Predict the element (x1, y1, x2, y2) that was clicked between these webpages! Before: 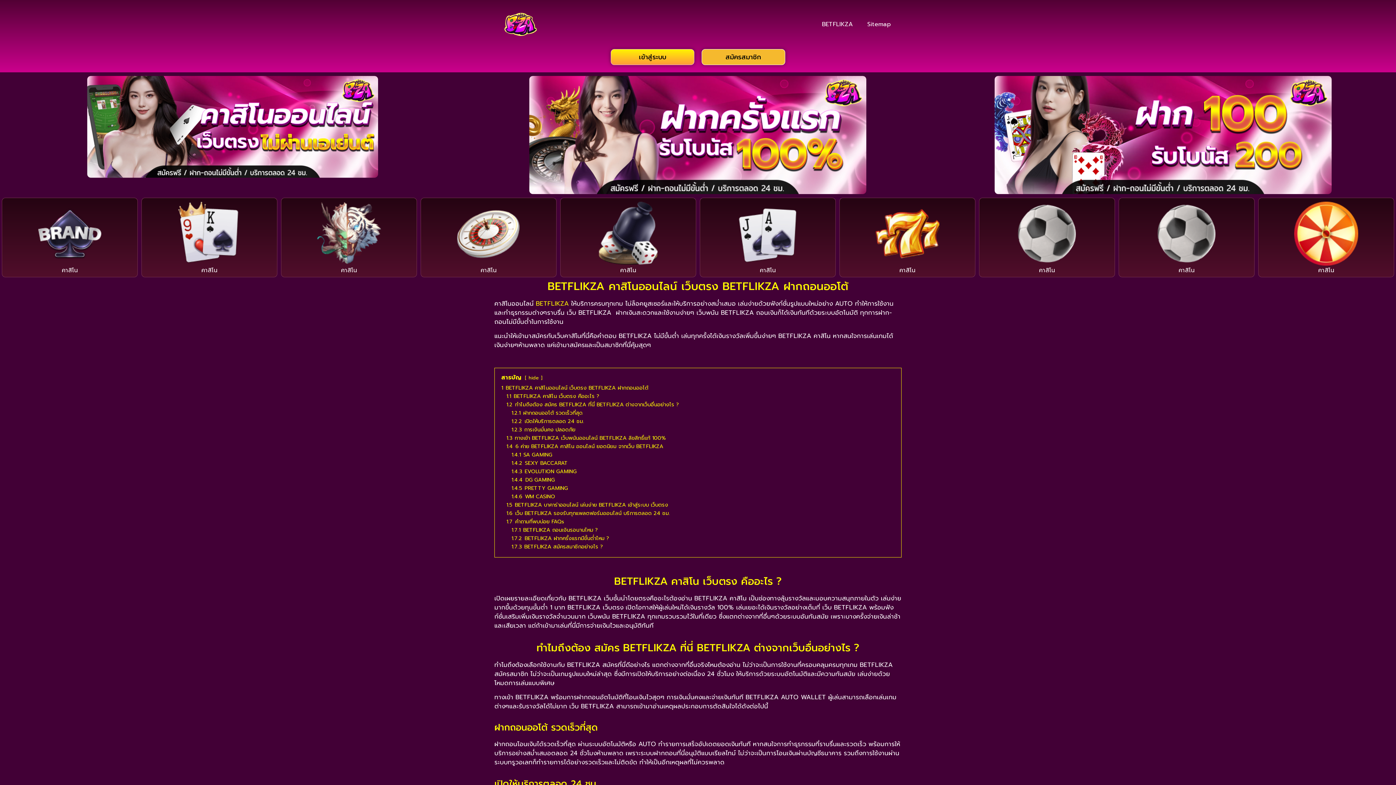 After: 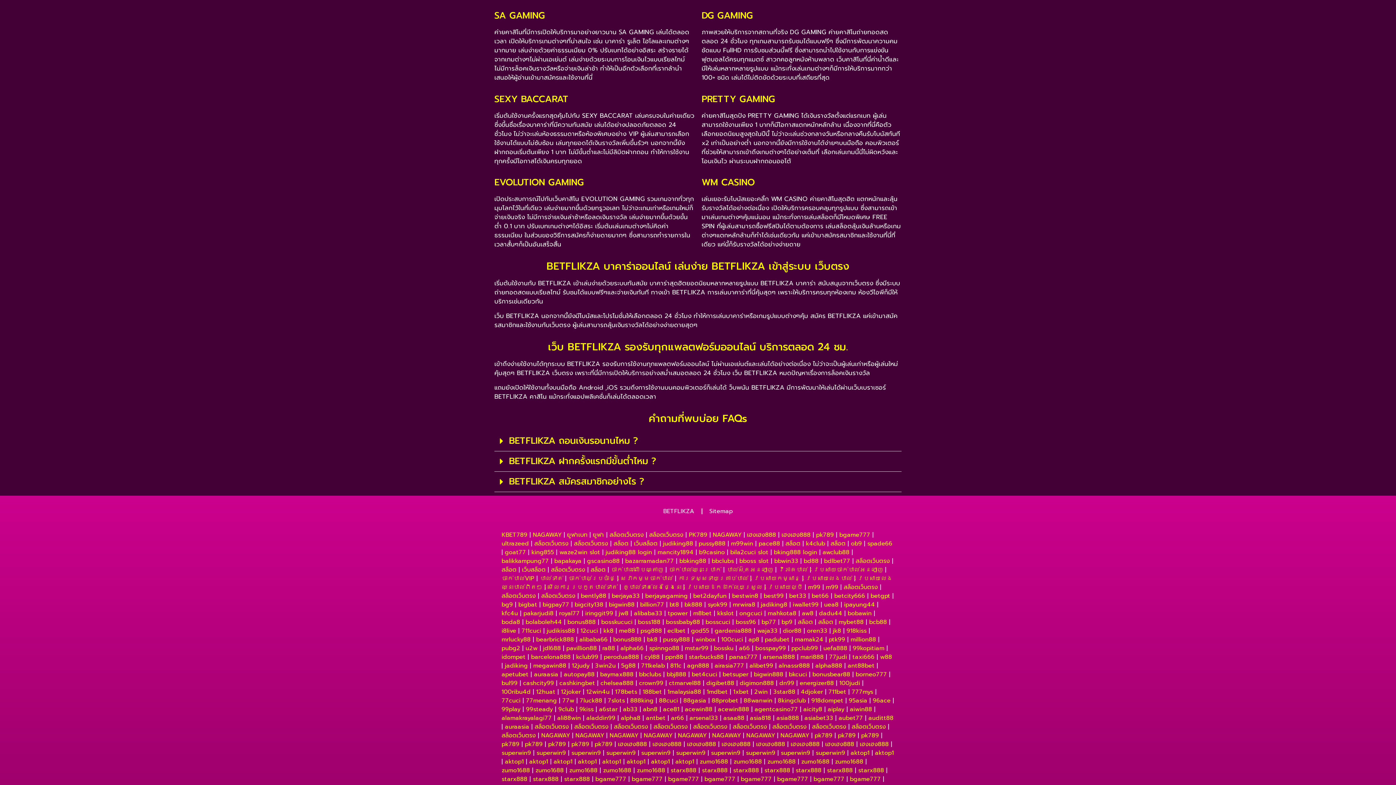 Action: bbox: (511, 451, 552, 459) label: 1.4.1 SA GAMING